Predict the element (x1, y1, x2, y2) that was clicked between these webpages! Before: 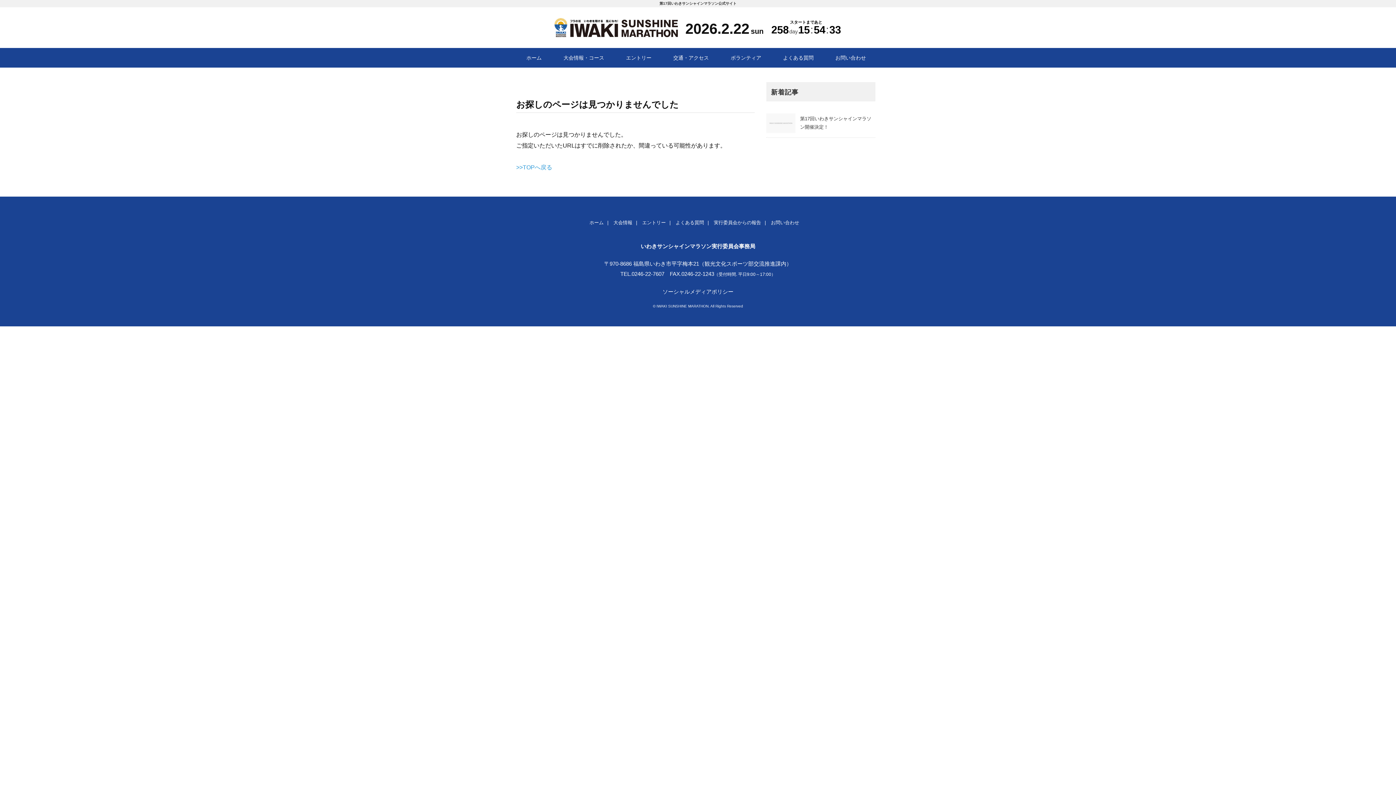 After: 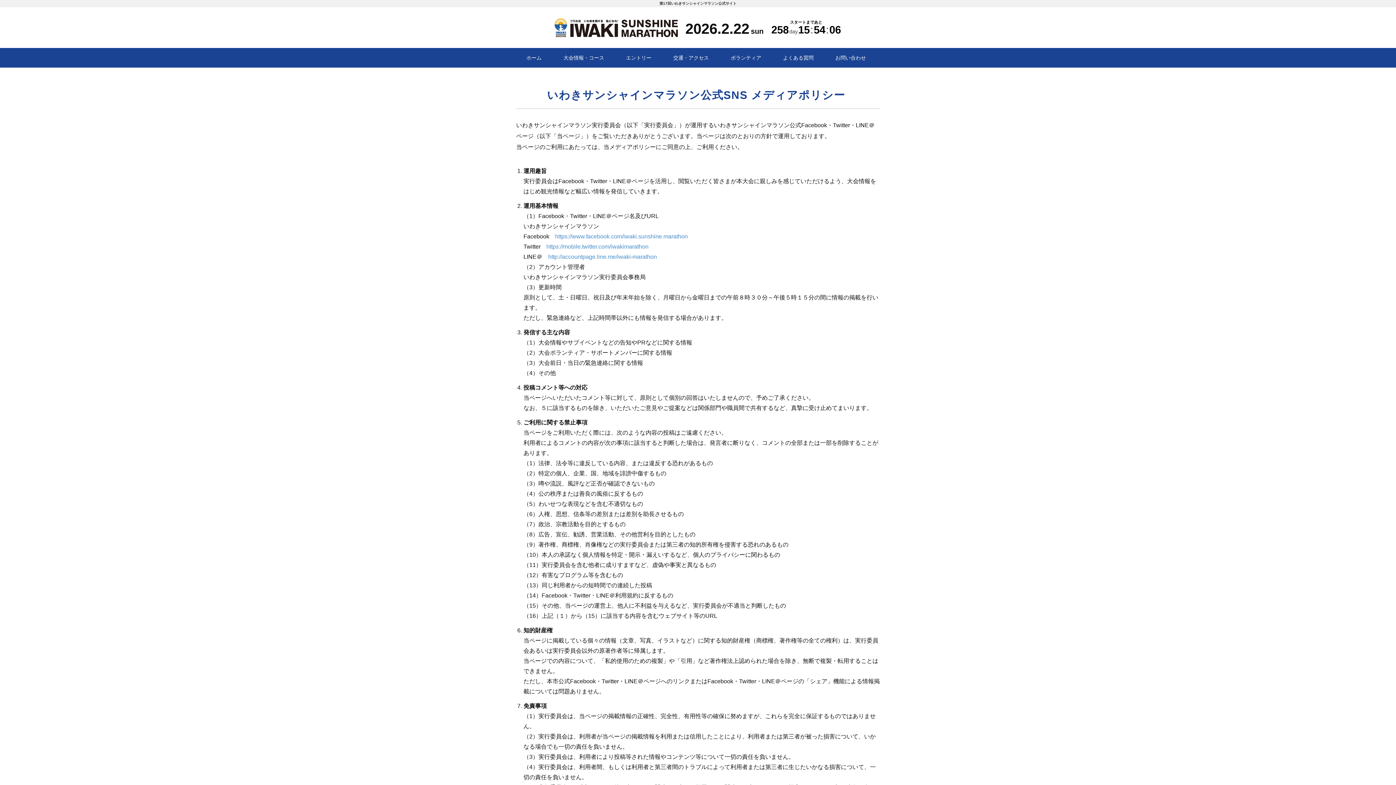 Action: label: ソーシャルメディアポリシー bbox: (662, 288, 733, 295)